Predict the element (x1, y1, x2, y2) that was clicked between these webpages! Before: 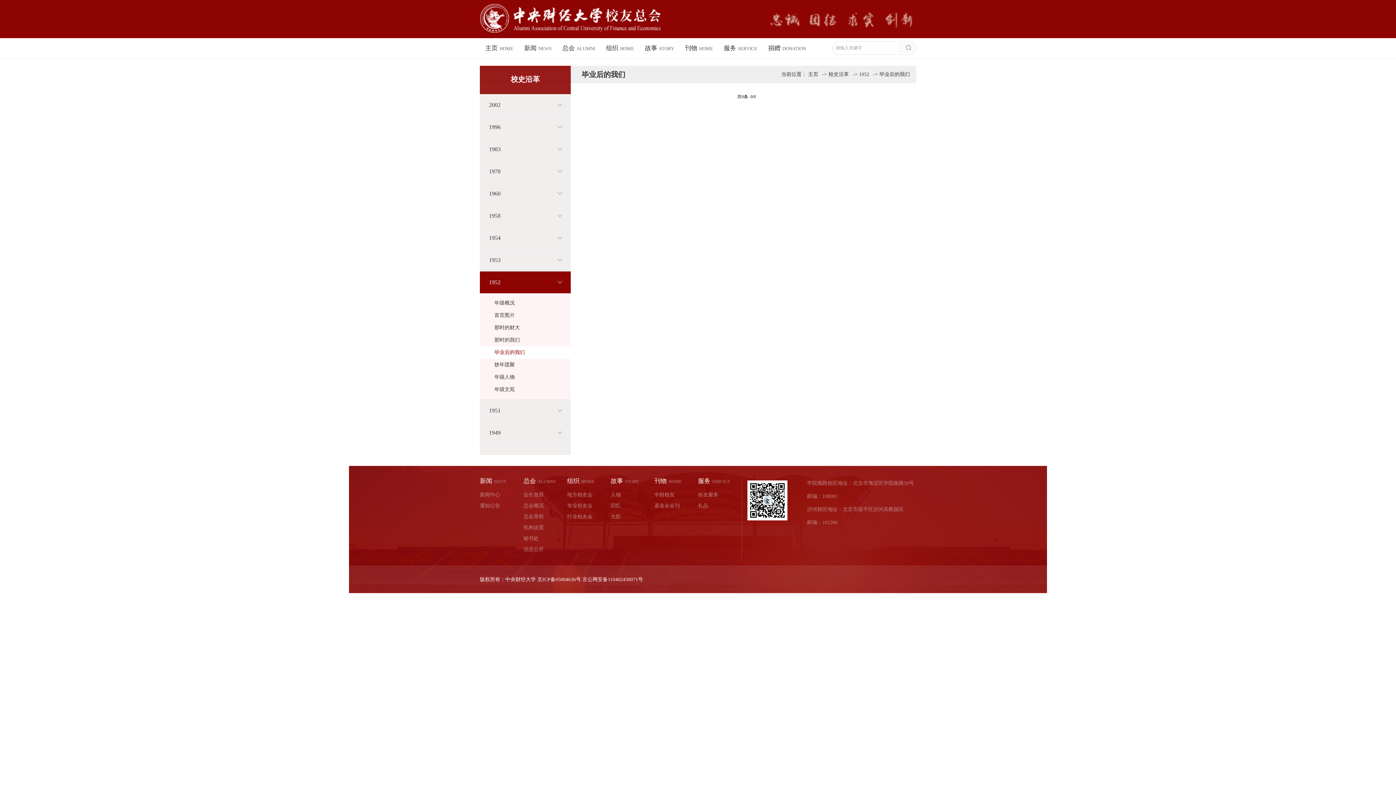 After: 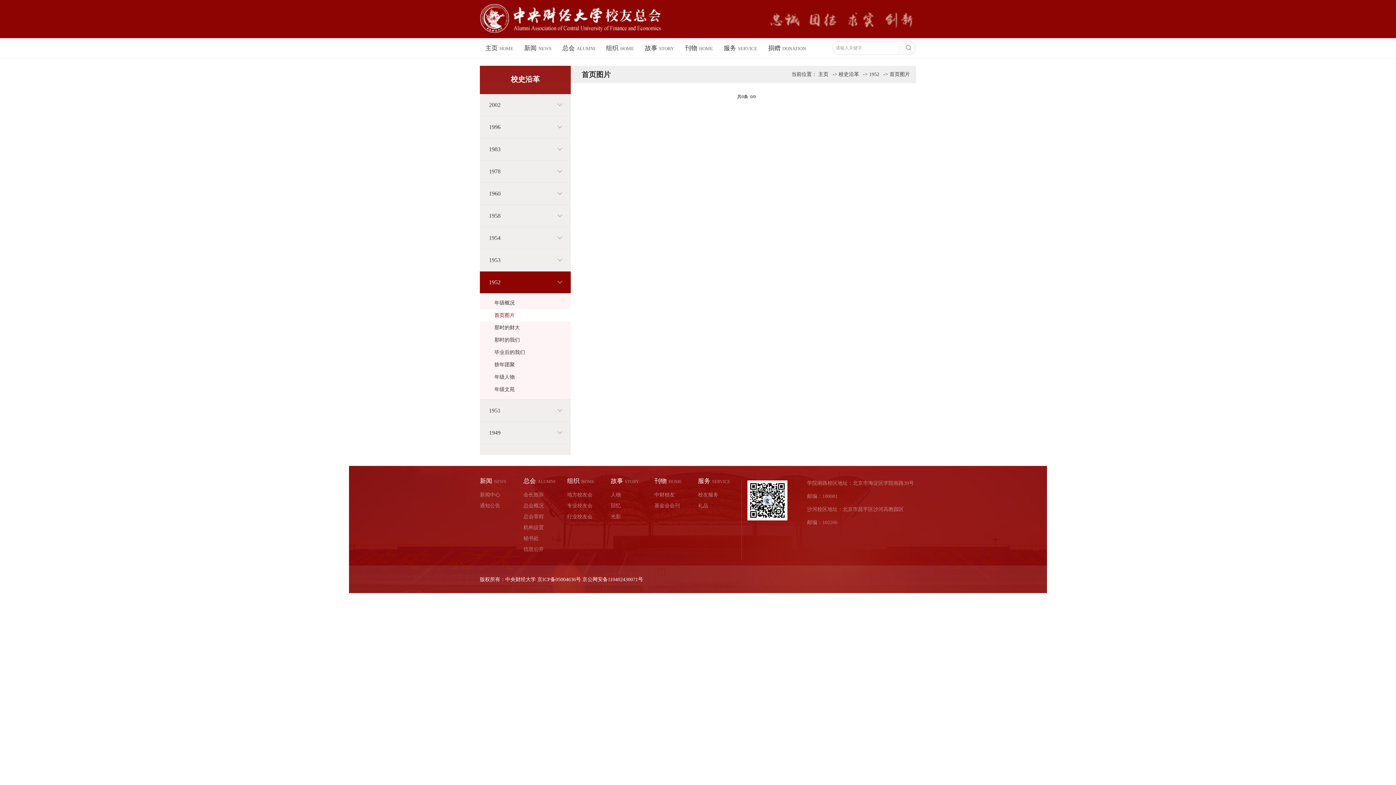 Action: bbox: (480, 309, 570, 321) label: 首页图片